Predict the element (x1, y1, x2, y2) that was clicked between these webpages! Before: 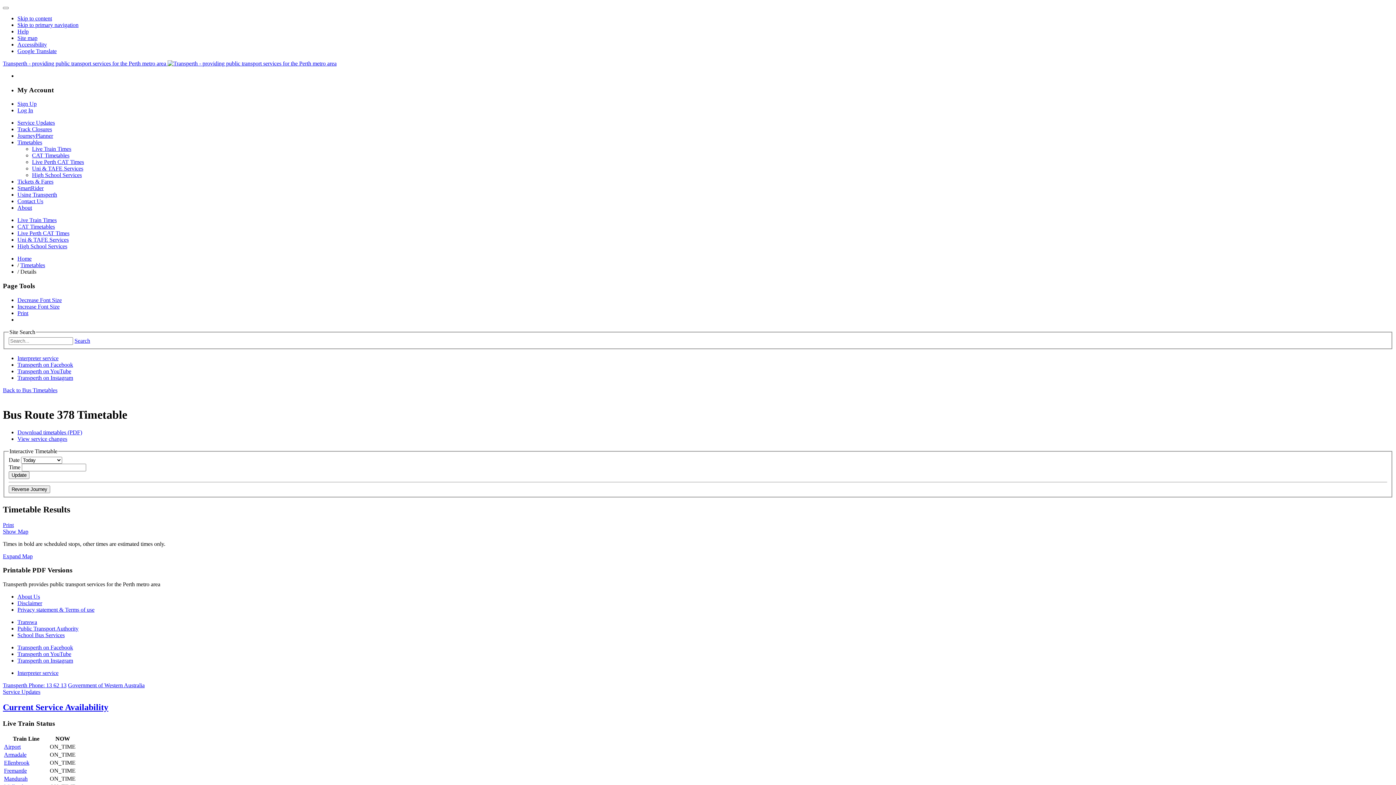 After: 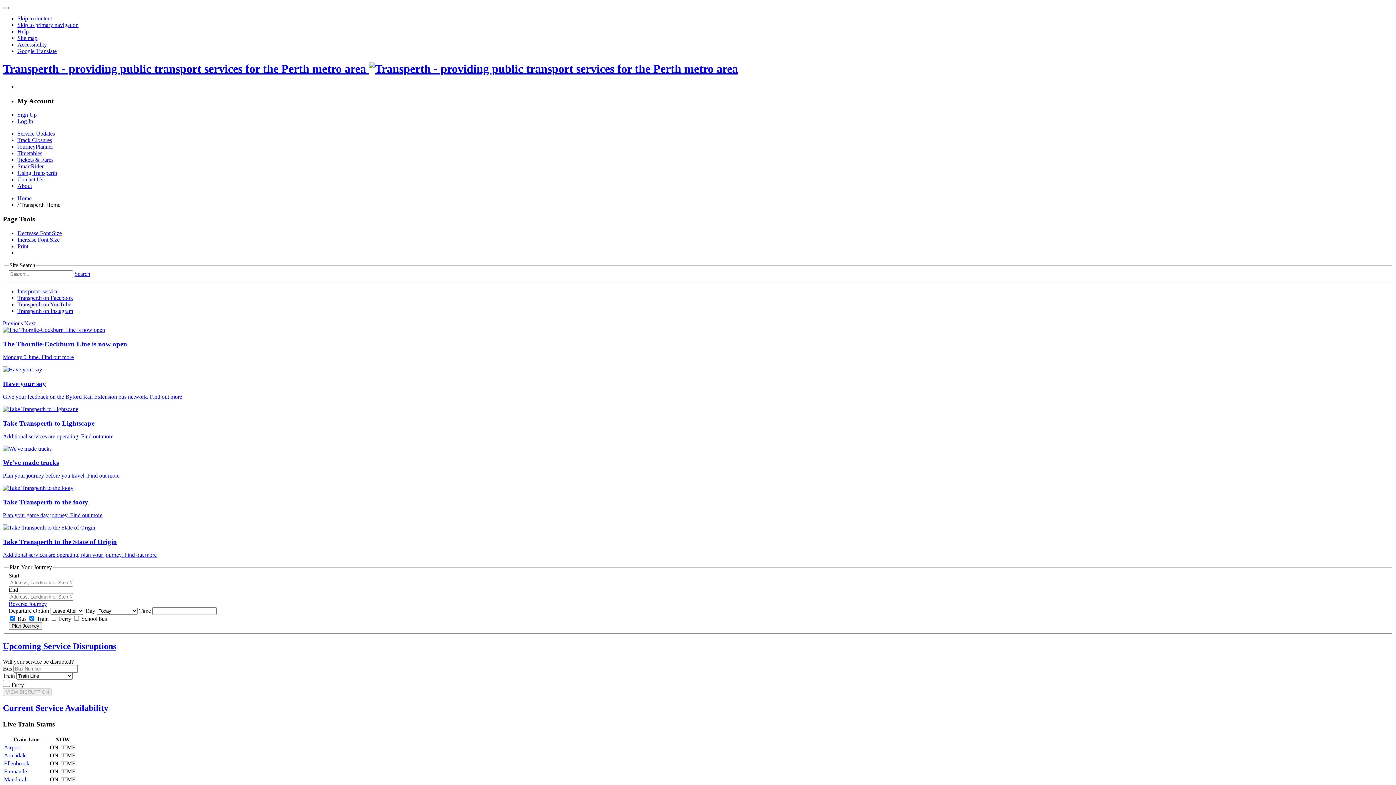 Action: label: Transperth - providing public transport services for the Perth metro area  bbox: (2, 60, 336, 66)